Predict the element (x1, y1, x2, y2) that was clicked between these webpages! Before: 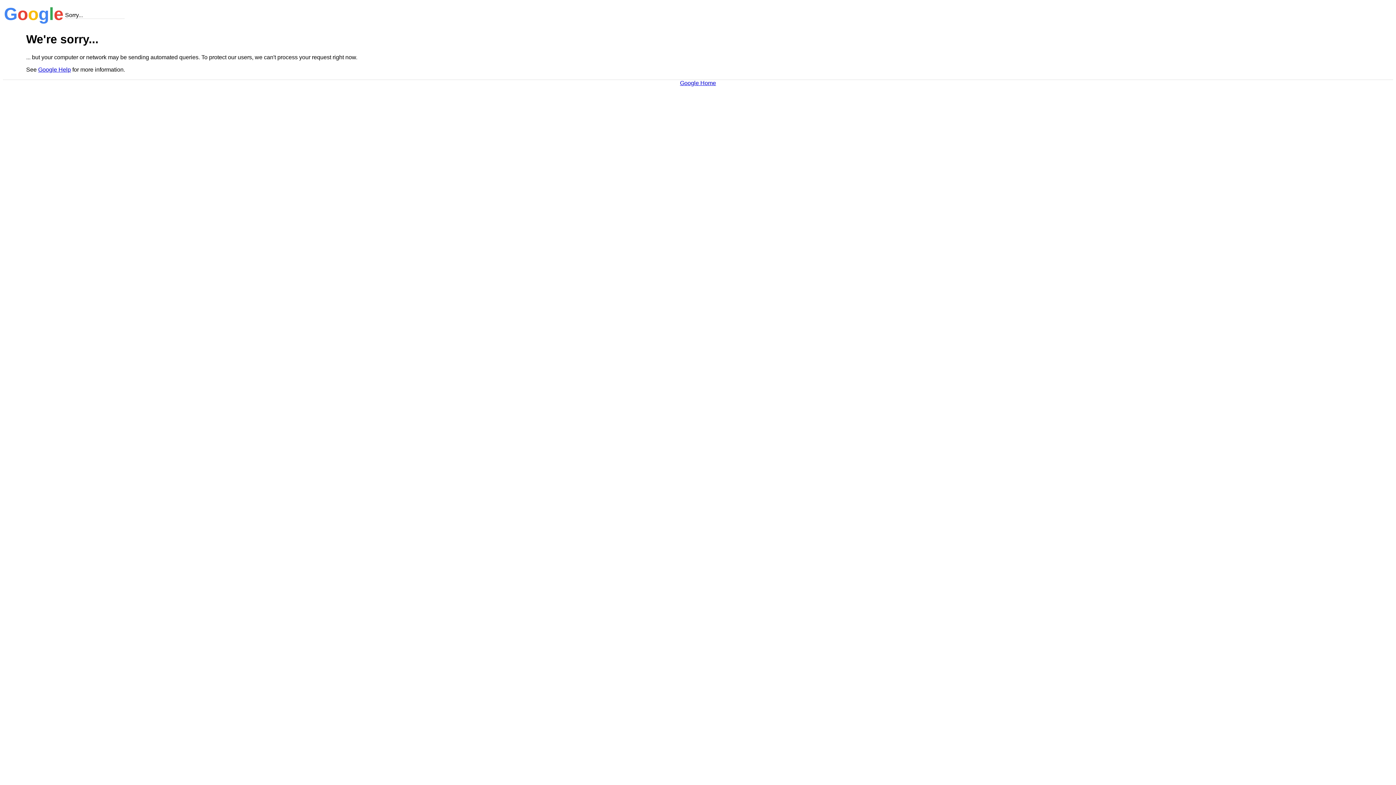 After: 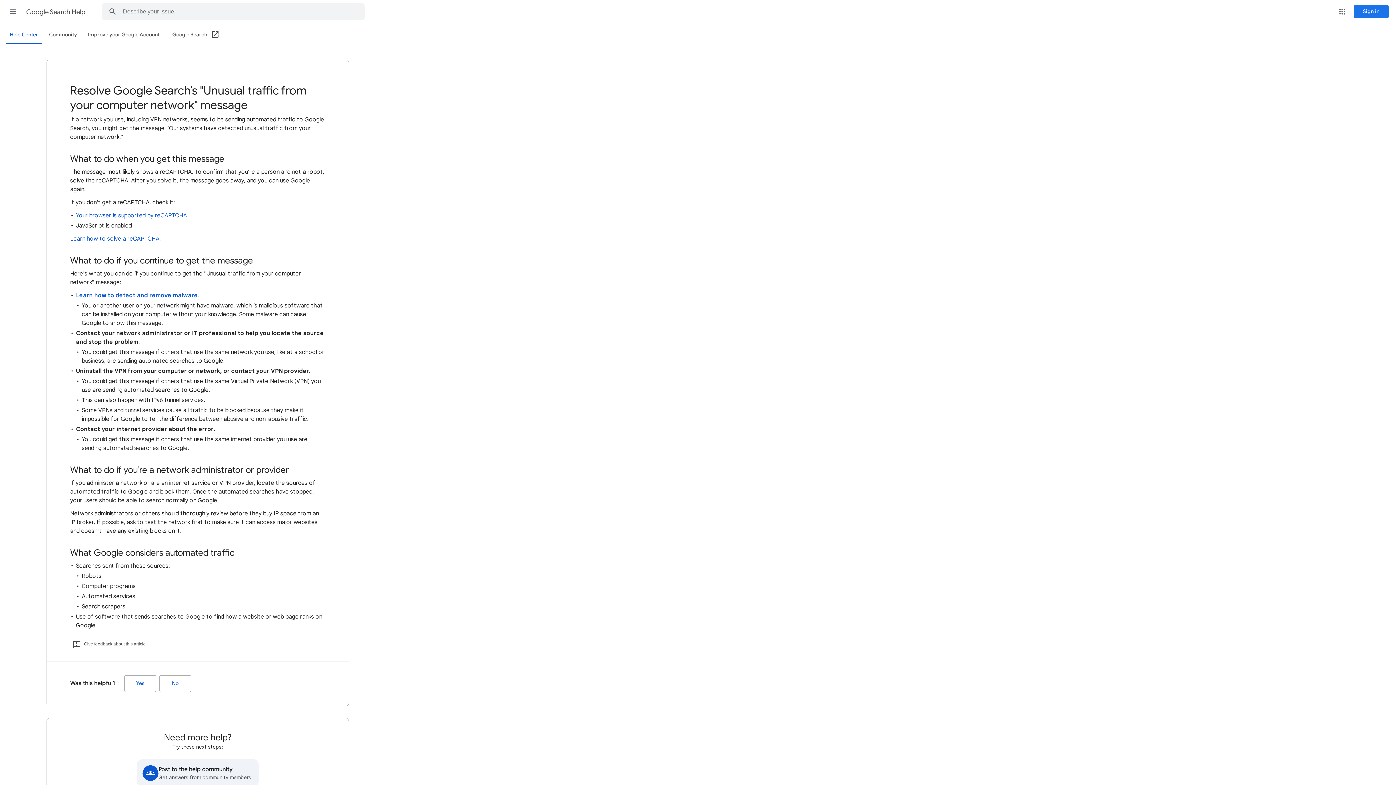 Action: label: Google Help bbox: (38, 66, 70, 72)